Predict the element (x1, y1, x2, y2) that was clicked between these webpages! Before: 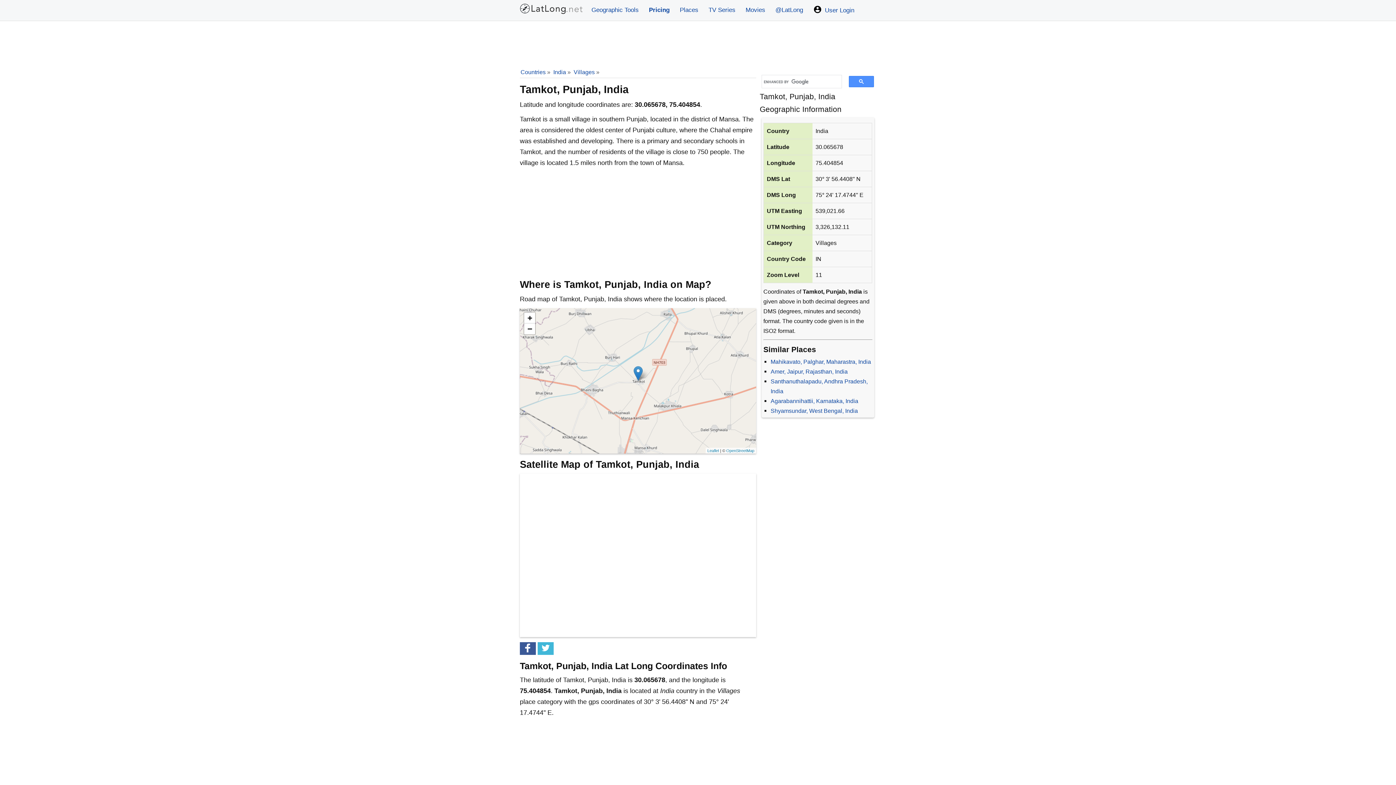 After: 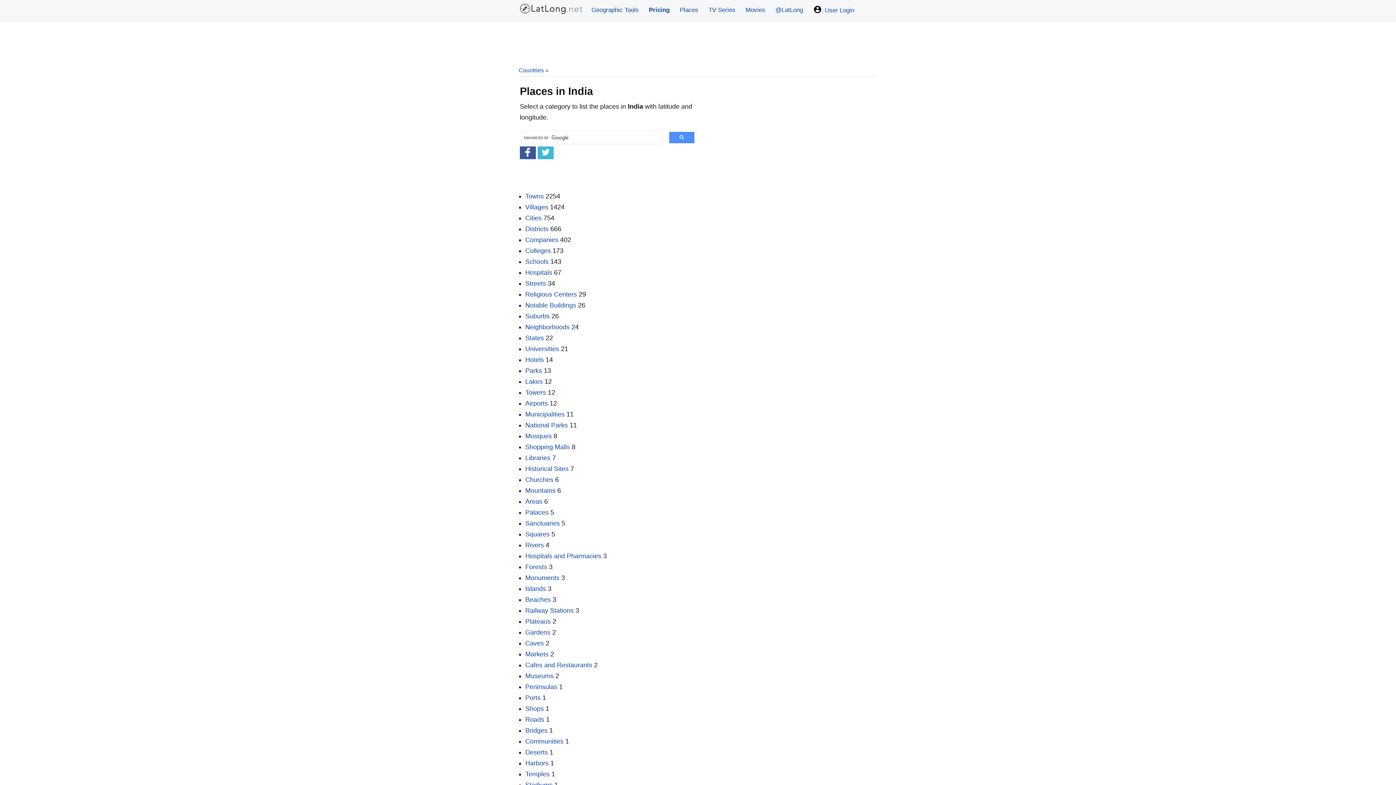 Action: bbox: (553, 69, 566, 75) label: India